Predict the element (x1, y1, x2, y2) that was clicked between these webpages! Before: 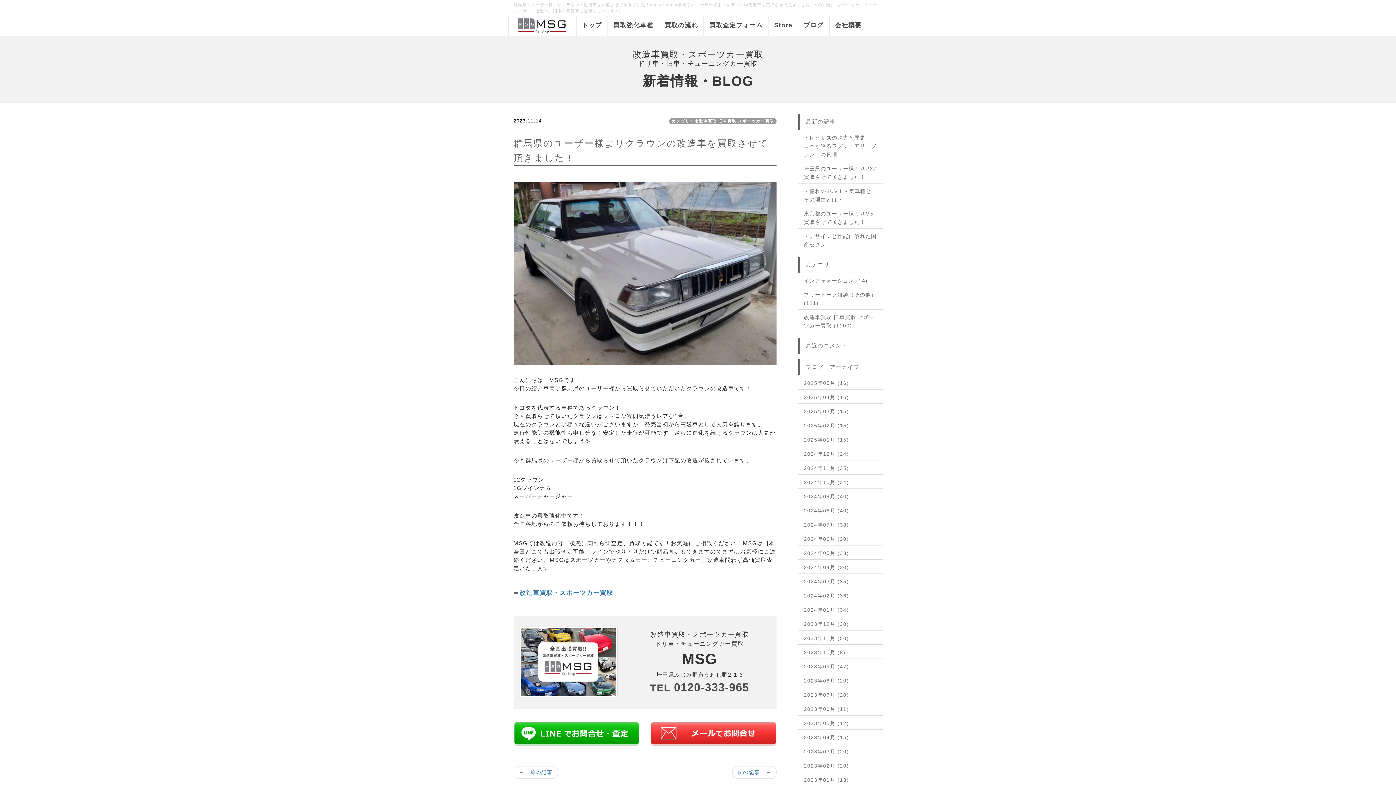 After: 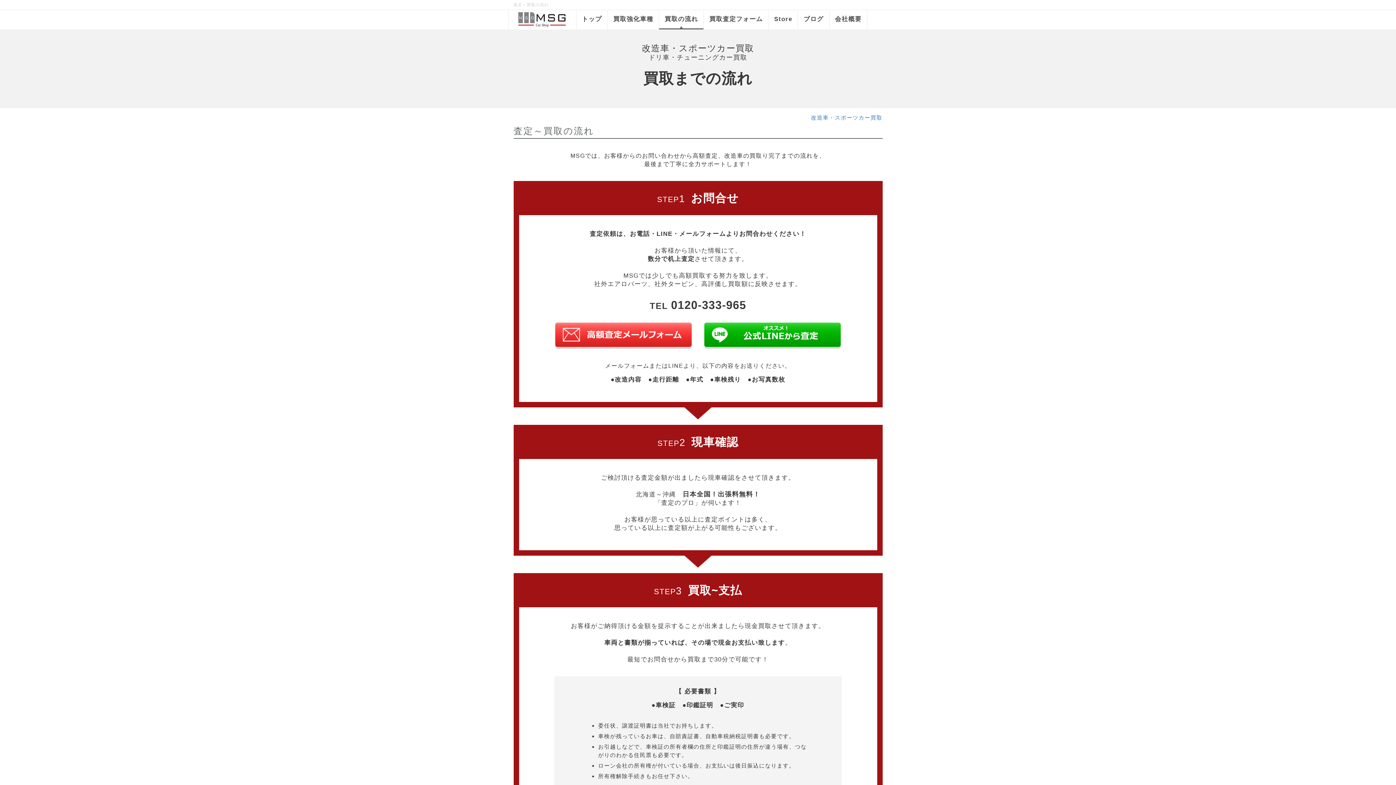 Action: label: 買取の流れ bbox: (659, 16, 703, 35)